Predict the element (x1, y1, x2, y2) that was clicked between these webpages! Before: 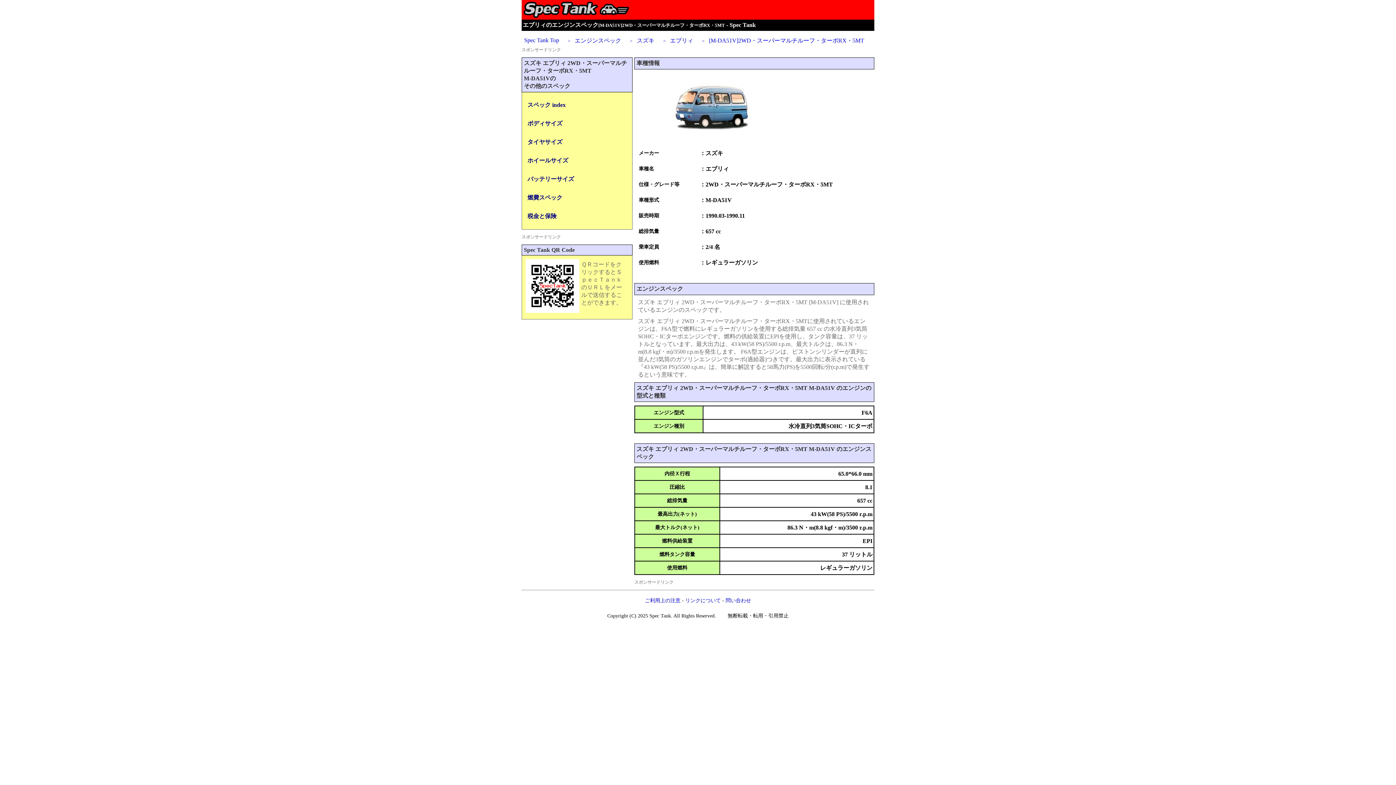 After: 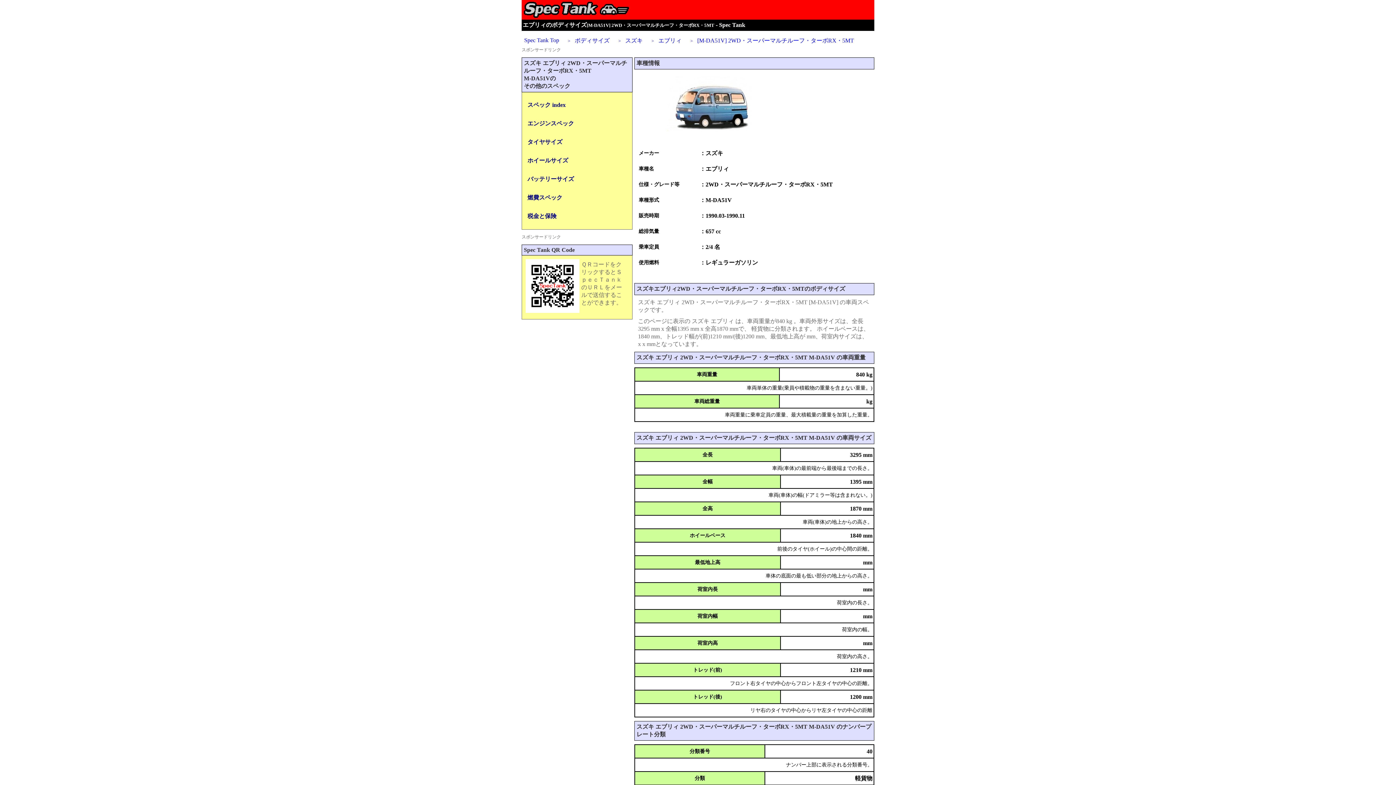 Action: bbox: (524, 116, 630, 131) label: ボディサイズ